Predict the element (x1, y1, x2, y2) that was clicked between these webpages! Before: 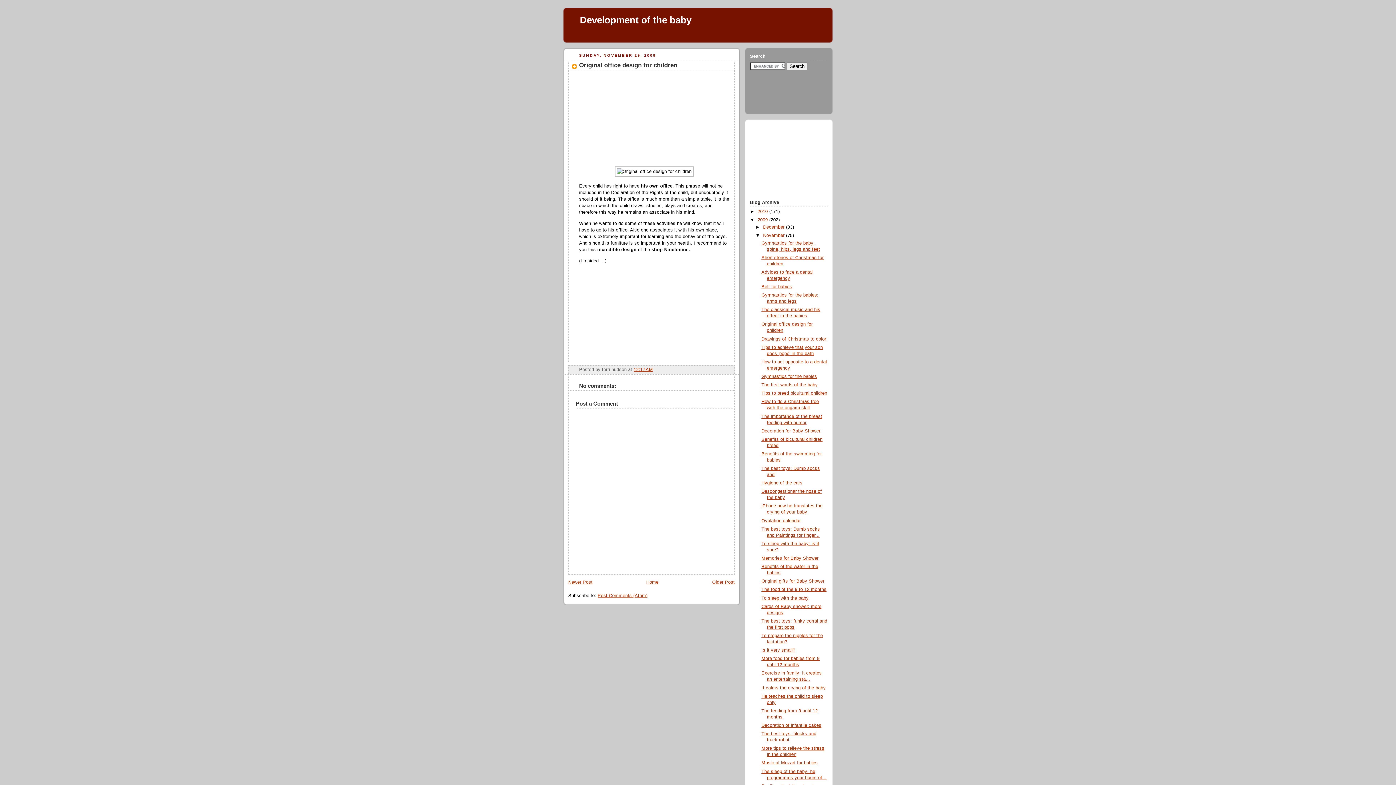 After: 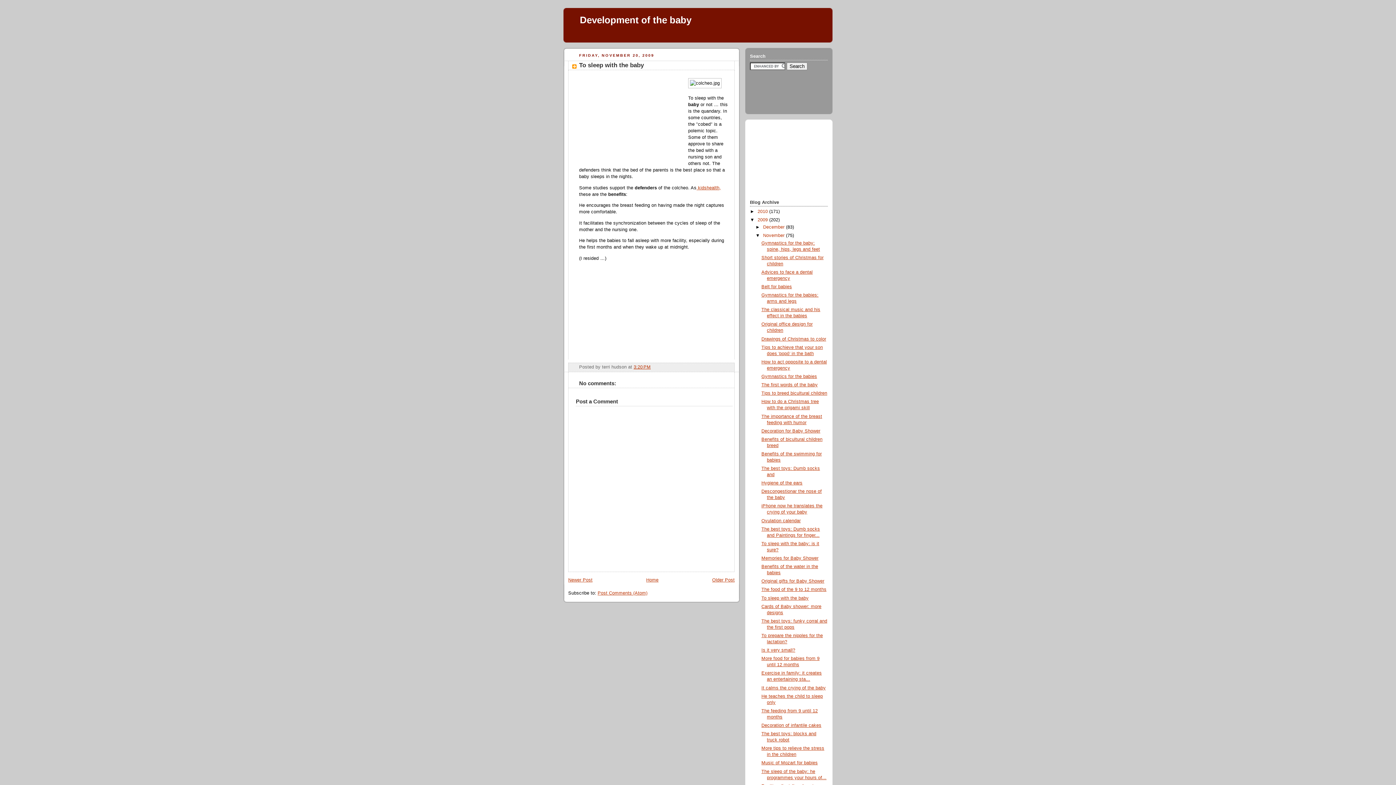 Action: label: To sleep with the baby bbox: (761, 595, 808, 600)